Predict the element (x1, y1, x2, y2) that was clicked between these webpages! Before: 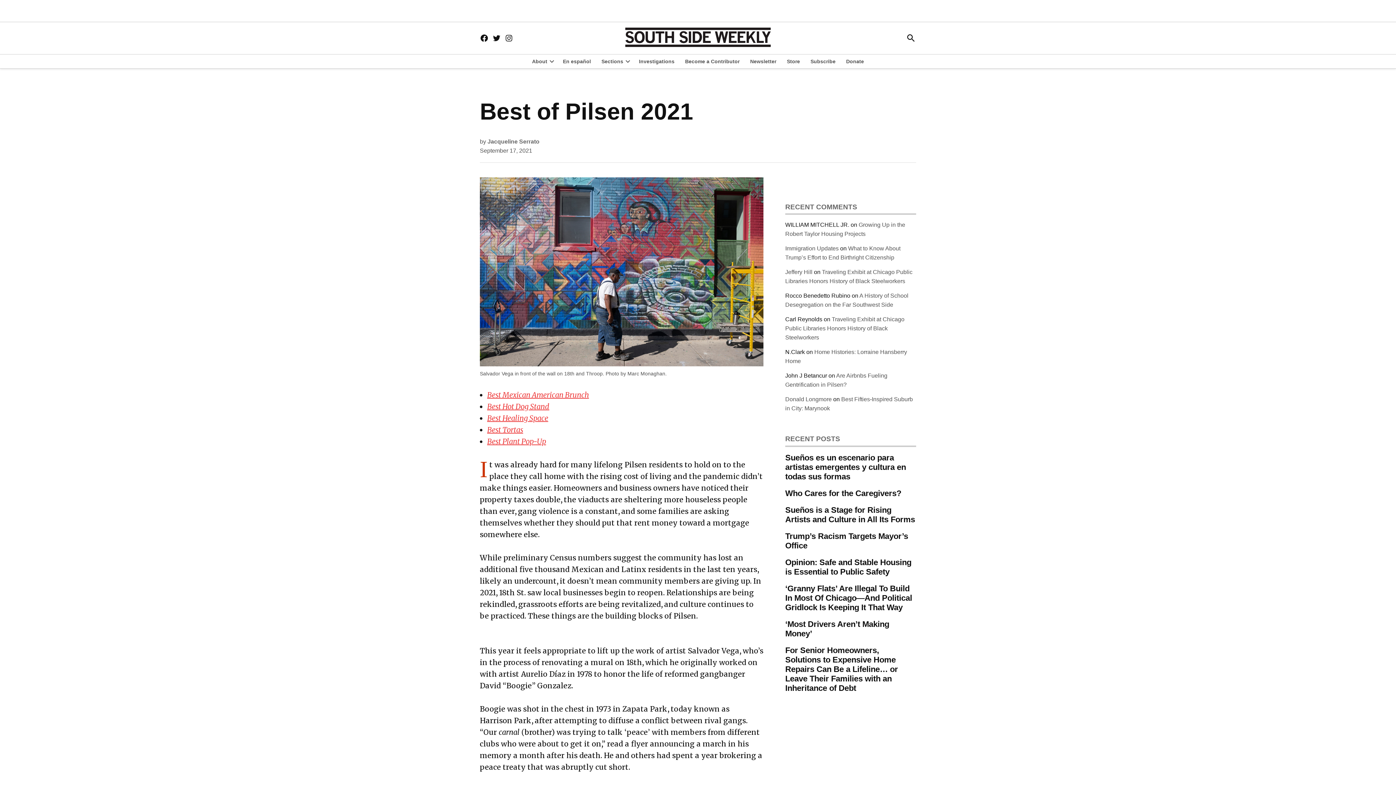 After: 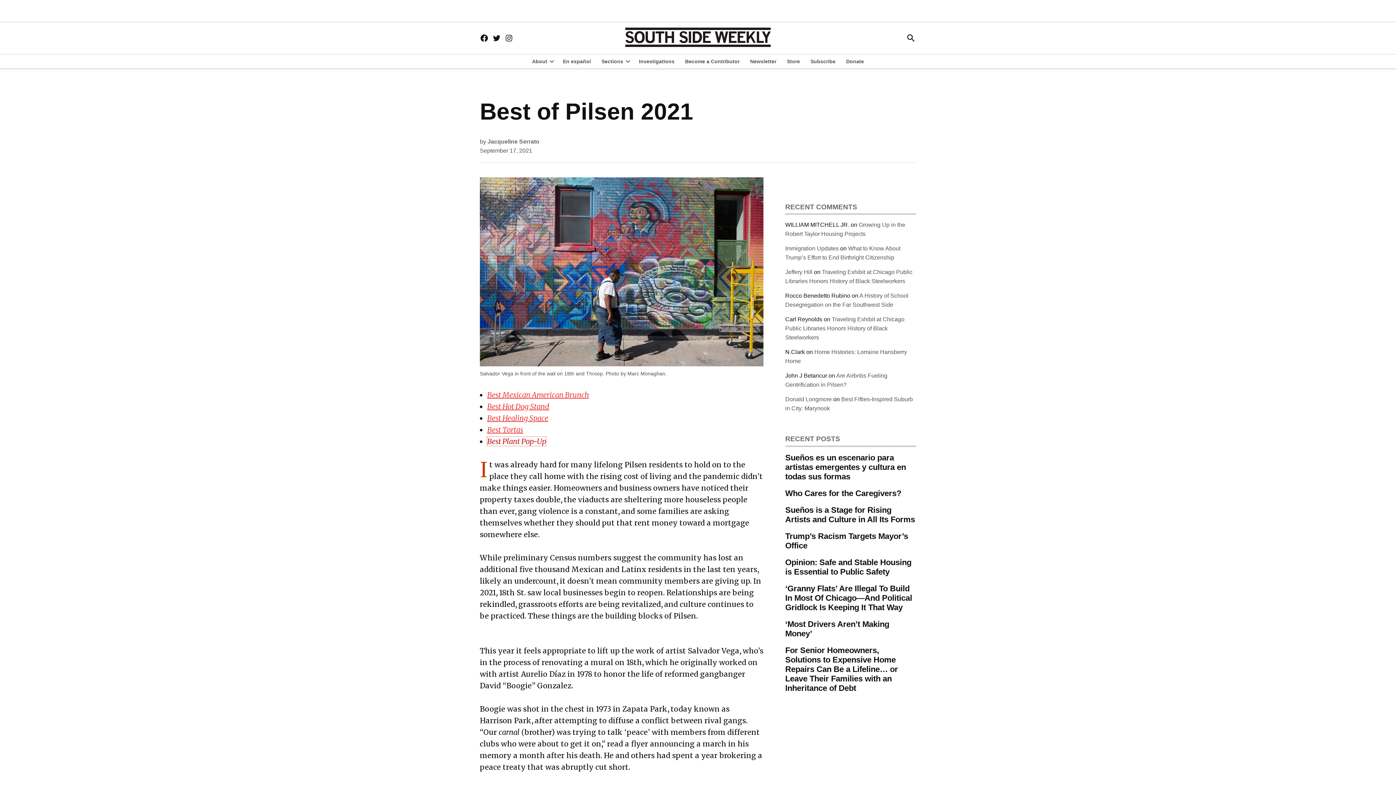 Action: bbox: (487, 436, 546, 446) label: Best Plant Pop-Up